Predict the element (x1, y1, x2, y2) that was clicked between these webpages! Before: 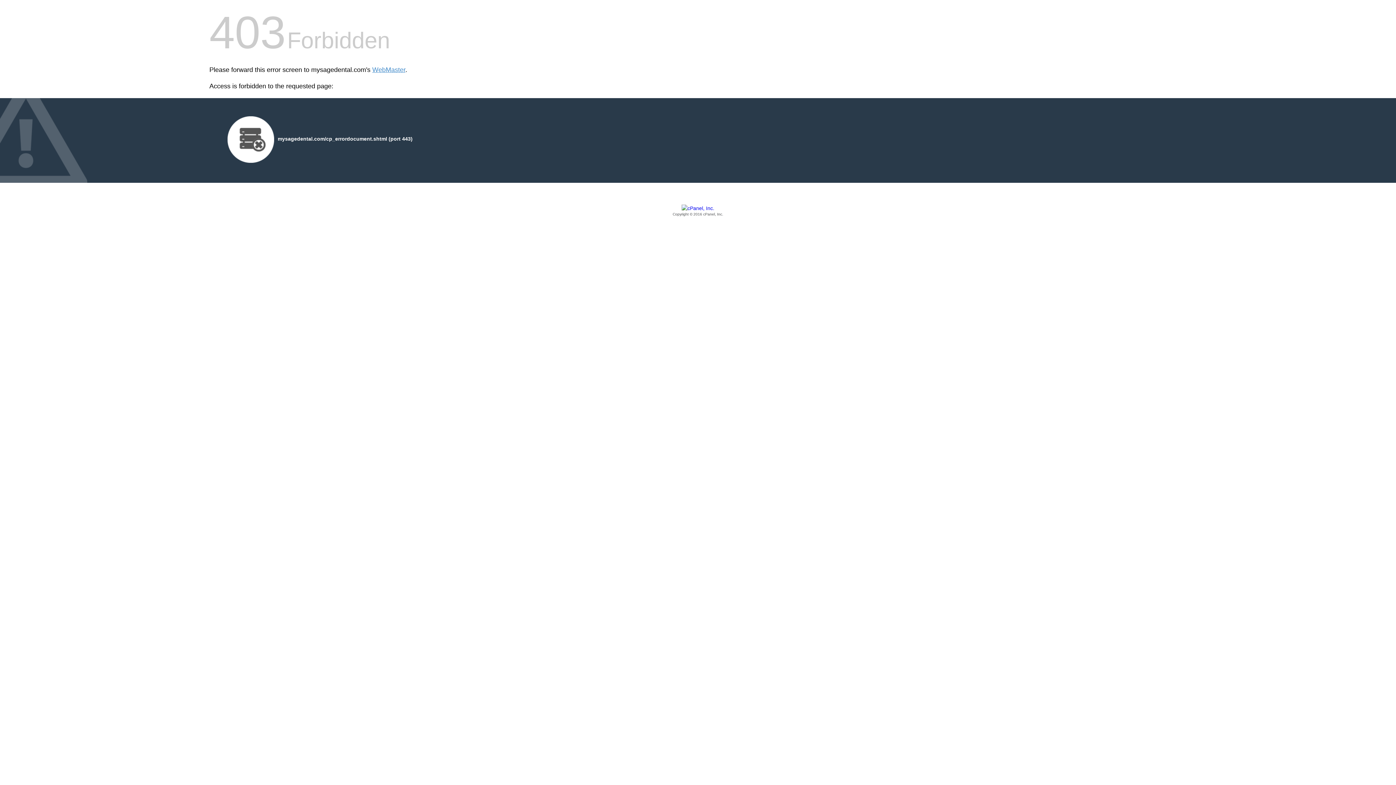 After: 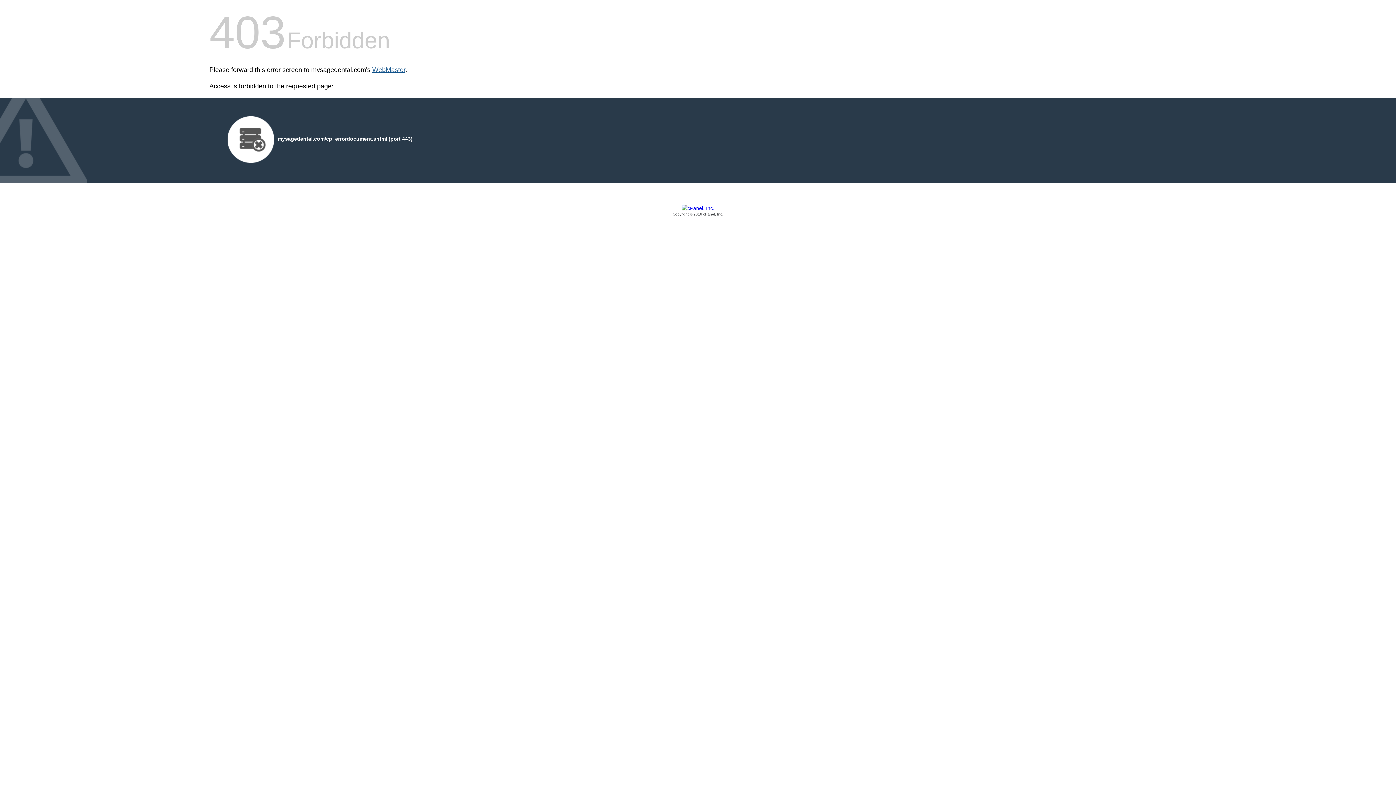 Action: label: WebMaster bbox: (372, 66, 405, 73)